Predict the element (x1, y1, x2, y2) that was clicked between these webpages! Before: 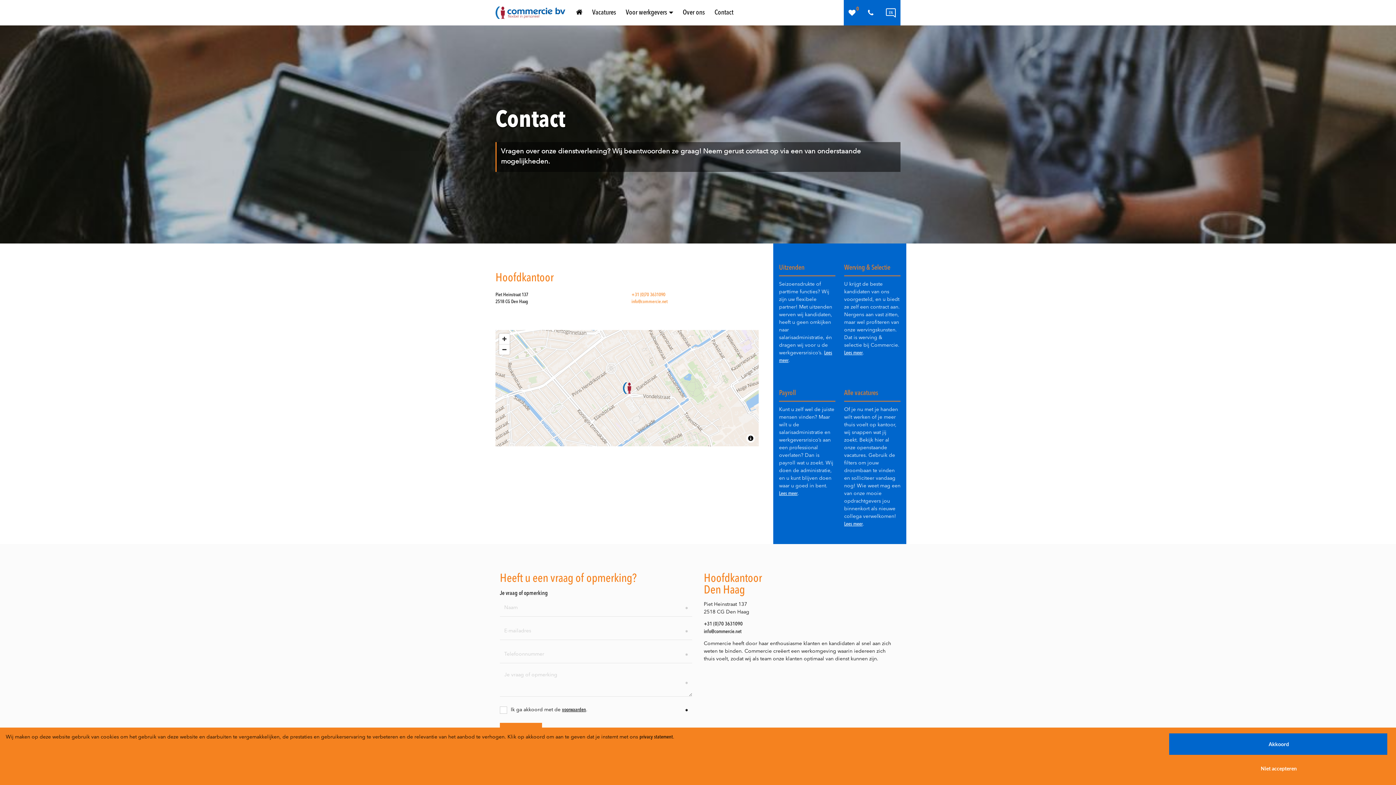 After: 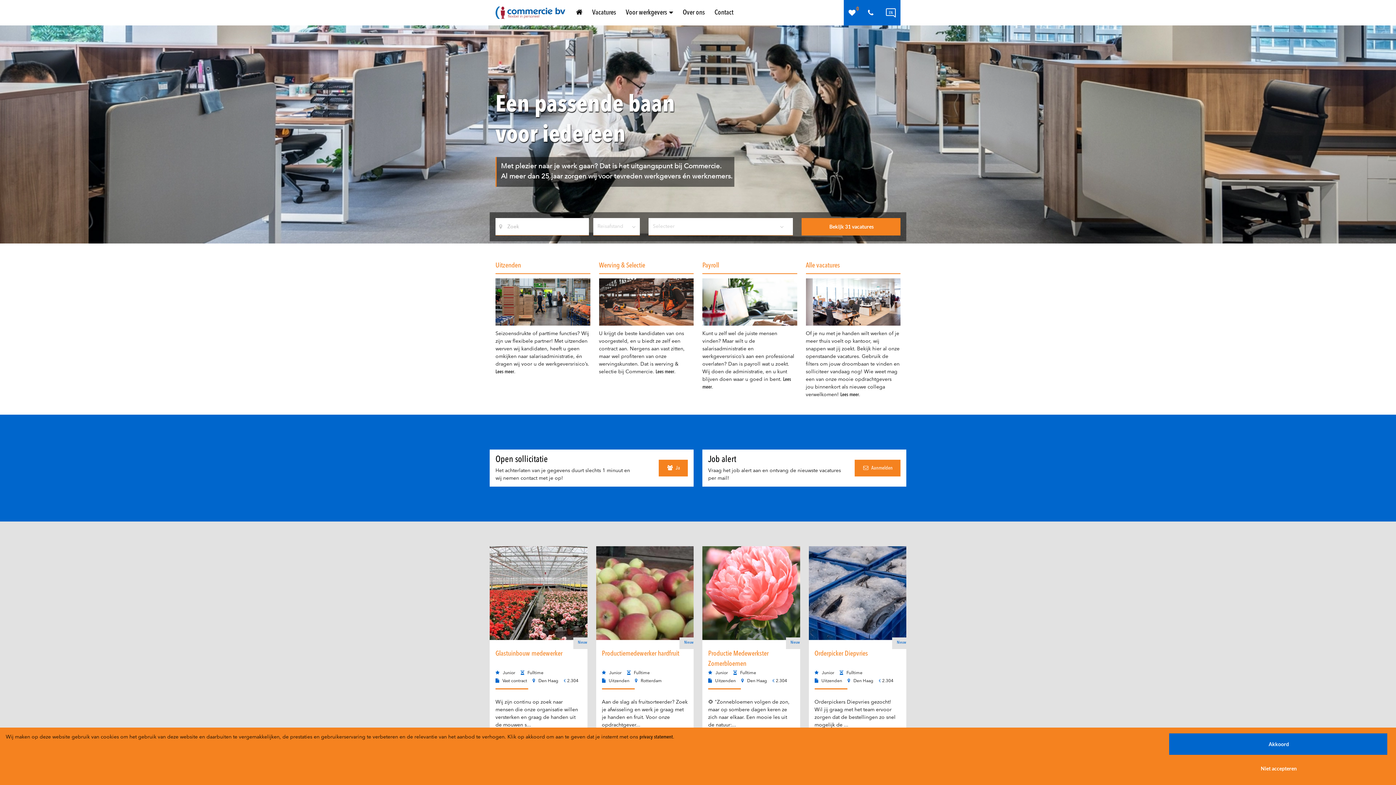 Action: bbox: (489, 6, 565, 19)